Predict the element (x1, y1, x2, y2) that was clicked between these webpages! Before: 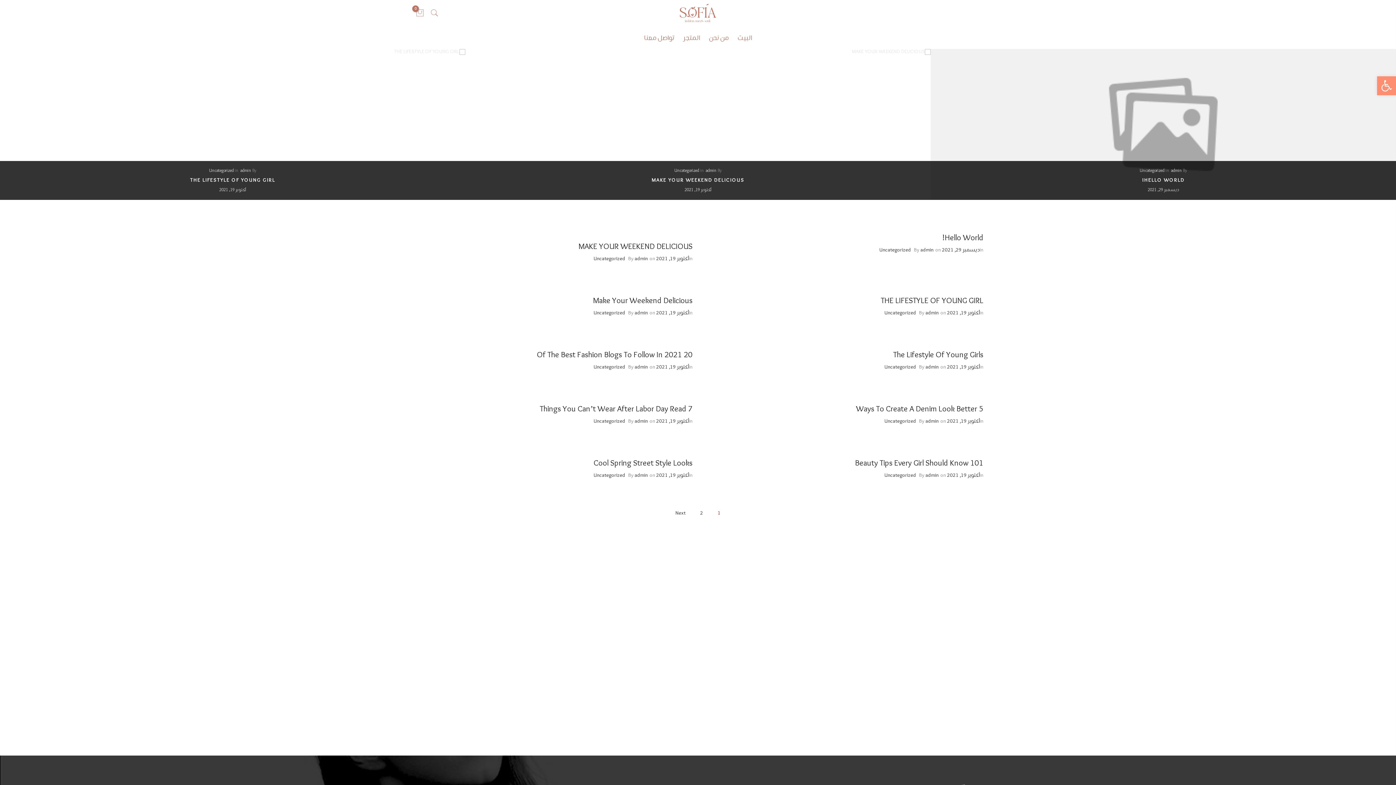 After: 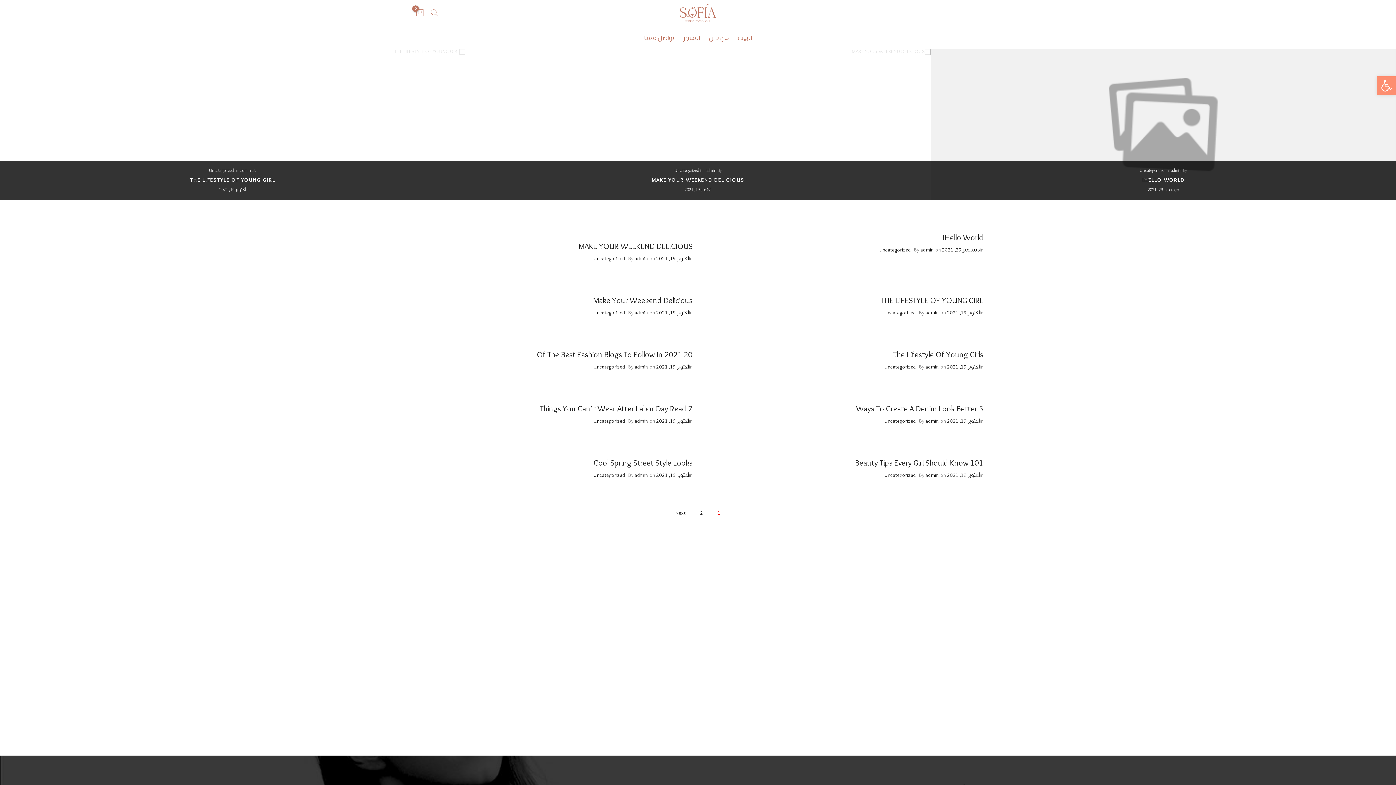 Action: label: admin bbox: (920, 245, 933, 254)